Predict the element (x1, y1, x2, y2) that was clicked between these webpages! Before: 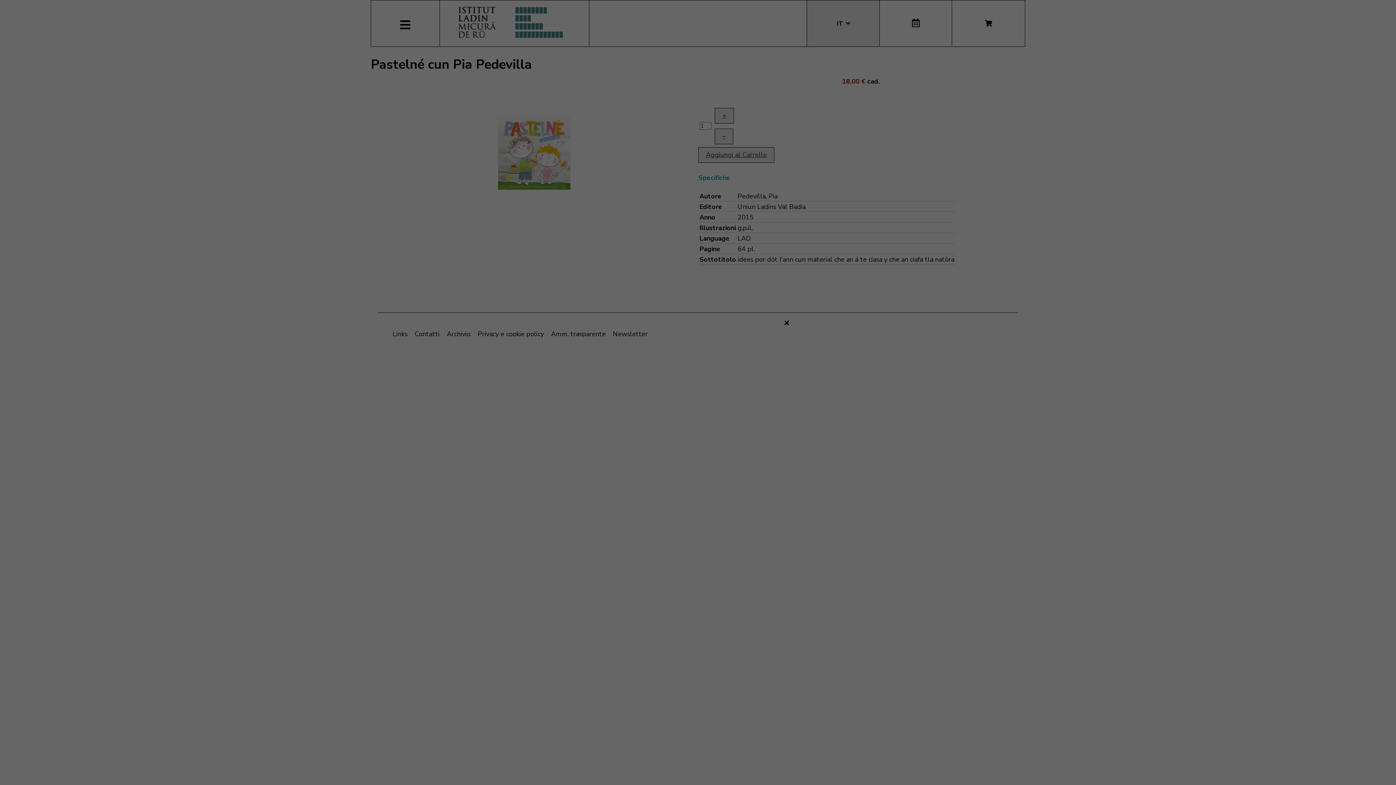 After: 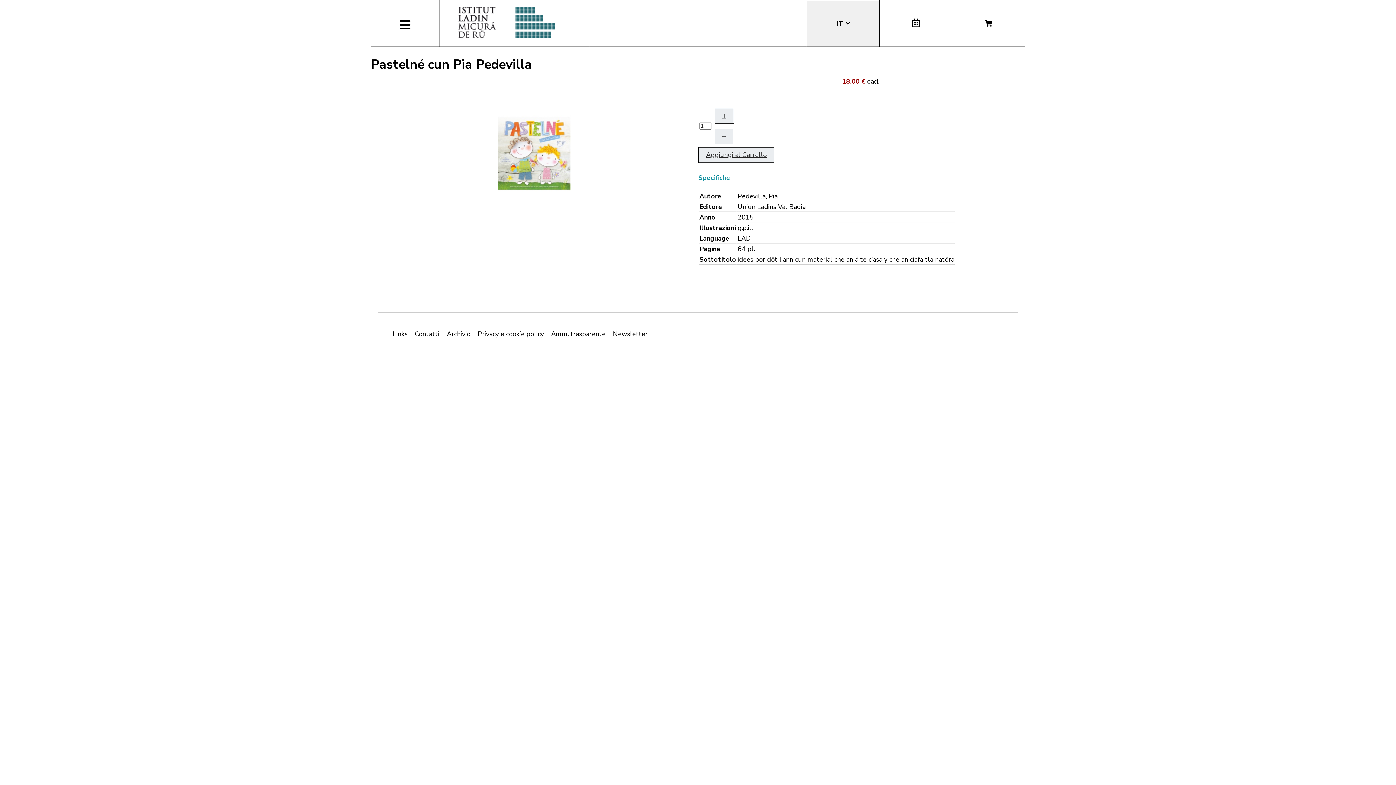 Action: bbox: (784, 318, 789, 327)